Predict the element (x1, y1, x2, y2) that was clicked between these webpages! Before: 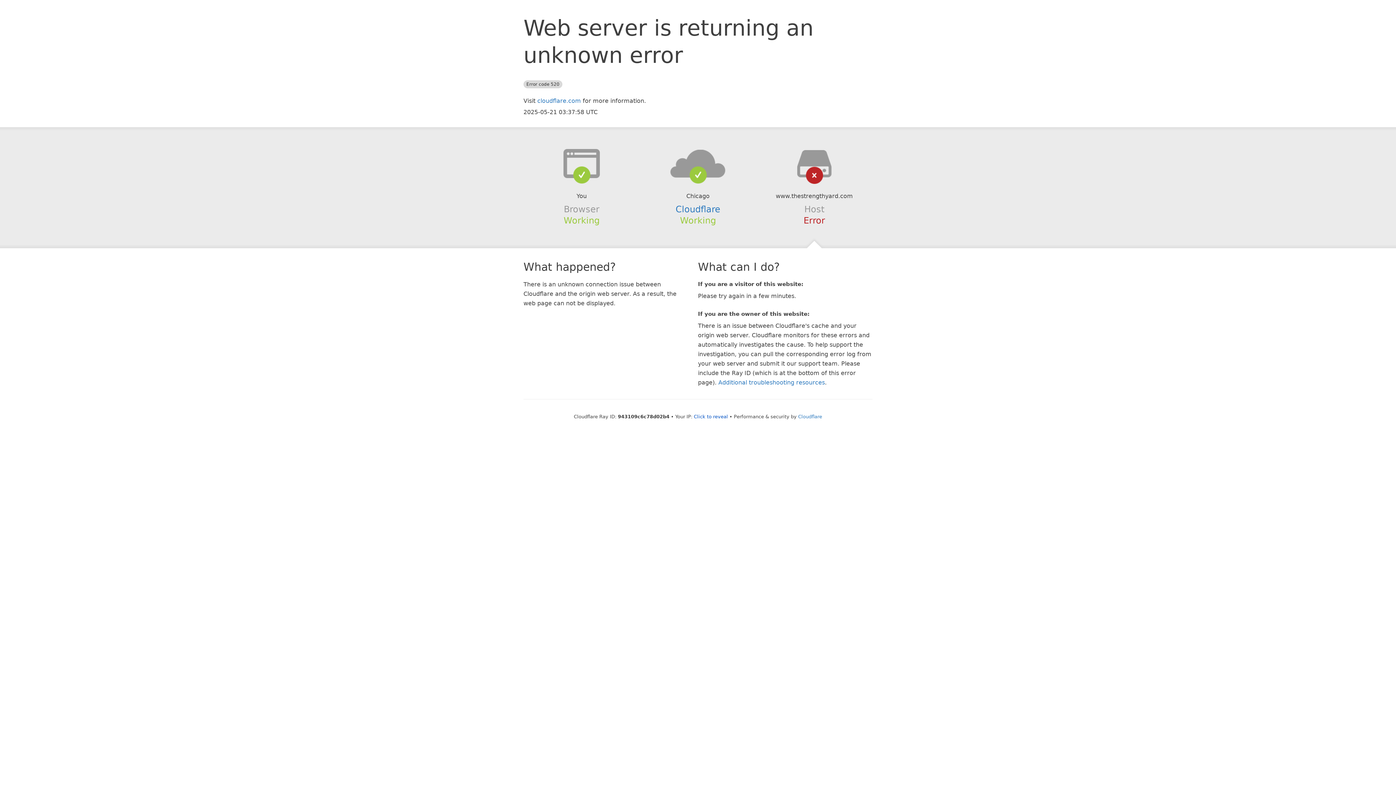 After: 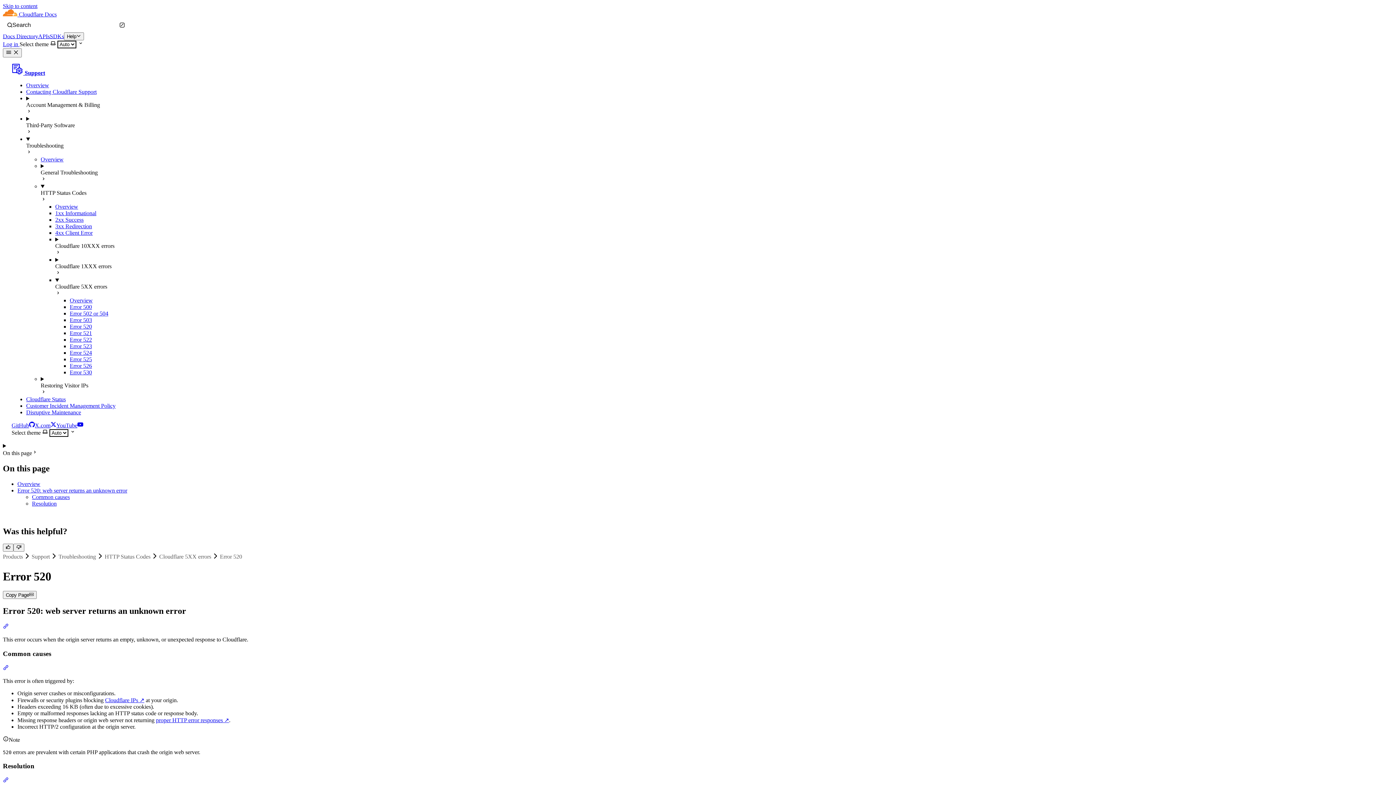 Action: bbox: (718, 379, 825, 386) label: Additional troubleshooting resources